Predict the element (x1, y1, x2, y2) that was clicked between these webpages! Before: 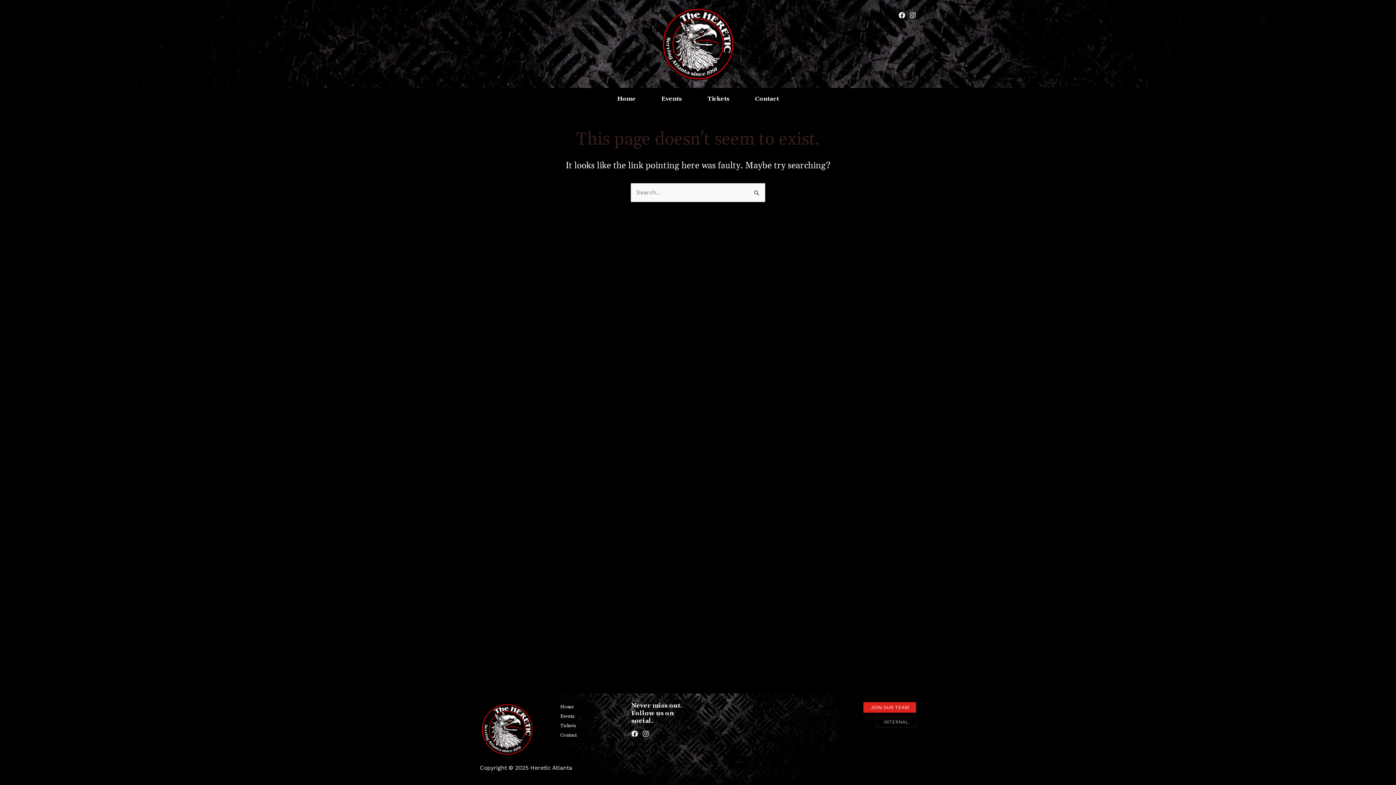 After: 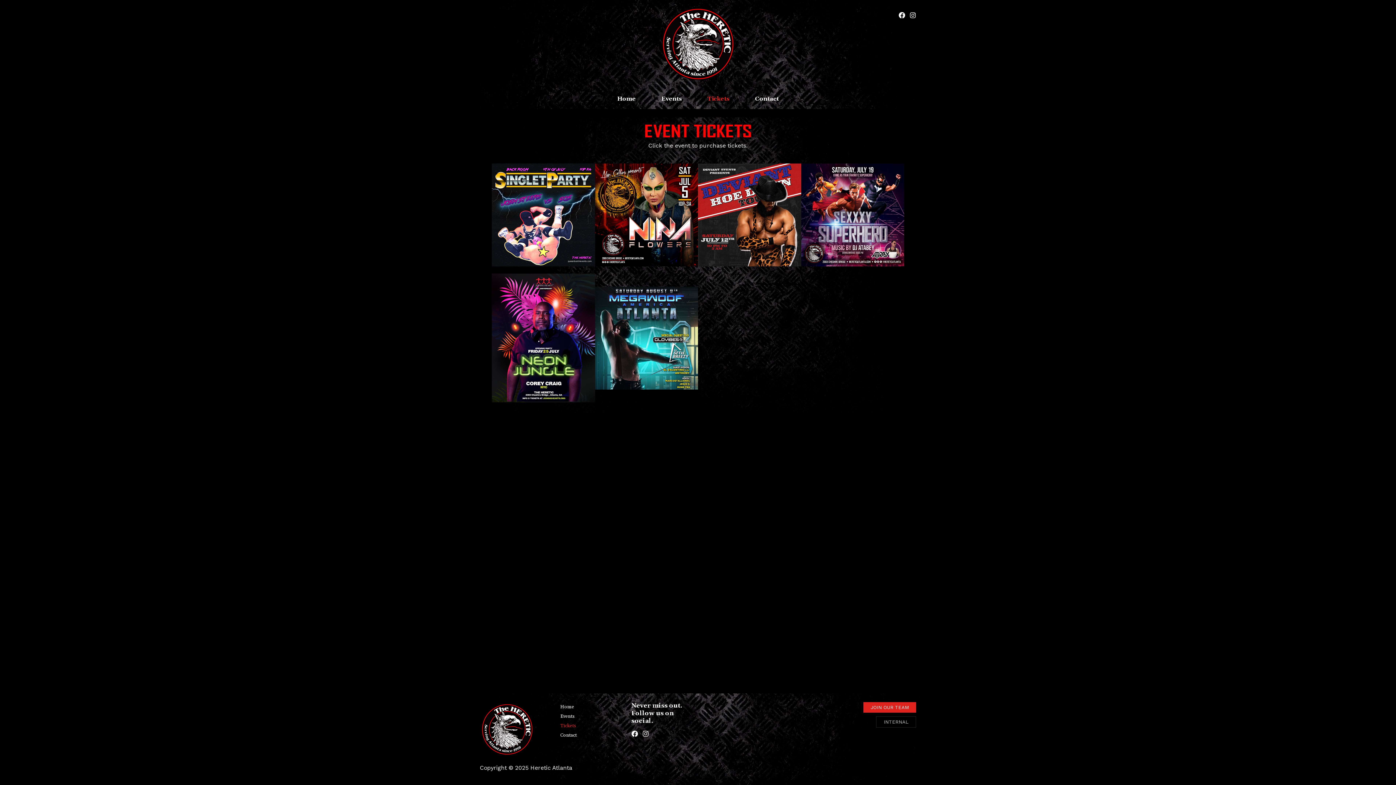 Action: bbox: (694, 88, 742, 109) label: Tickets